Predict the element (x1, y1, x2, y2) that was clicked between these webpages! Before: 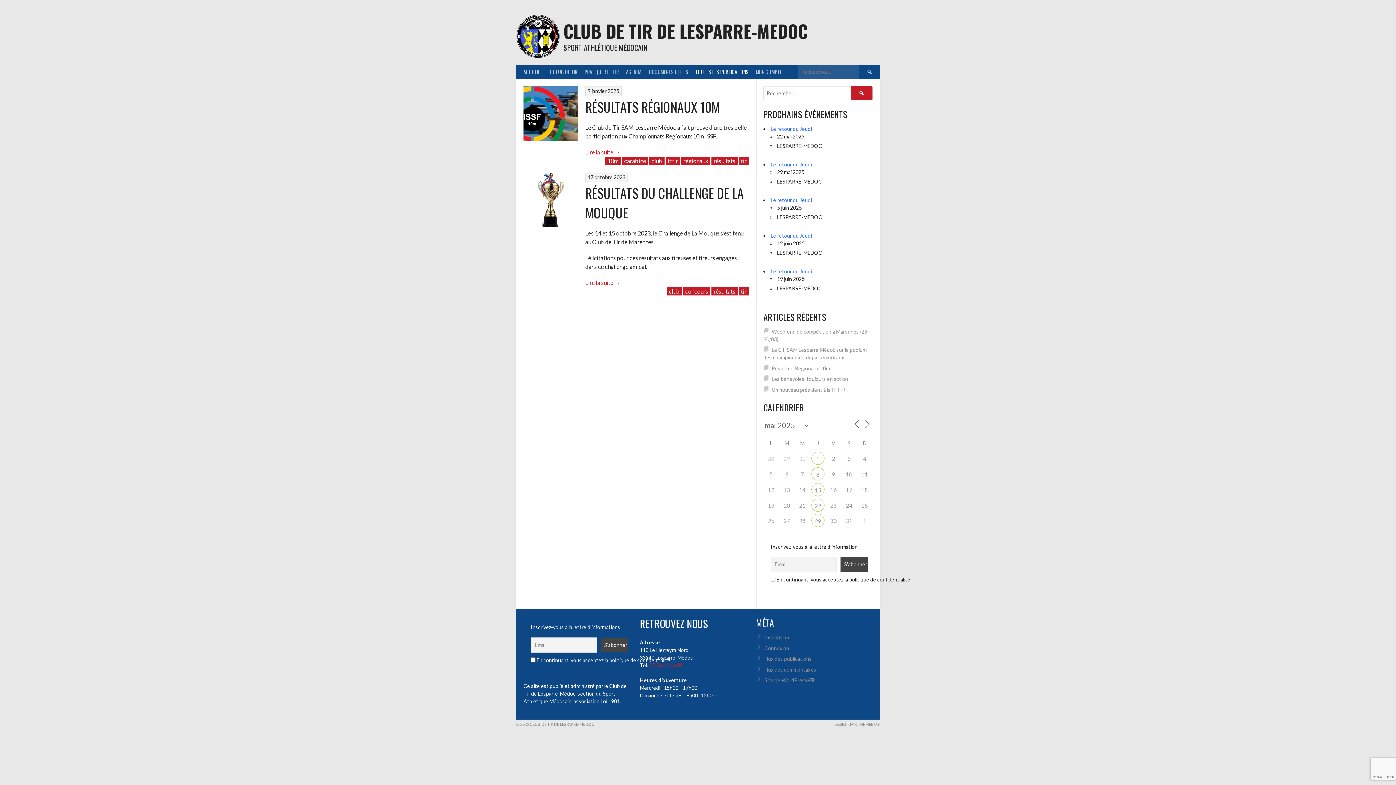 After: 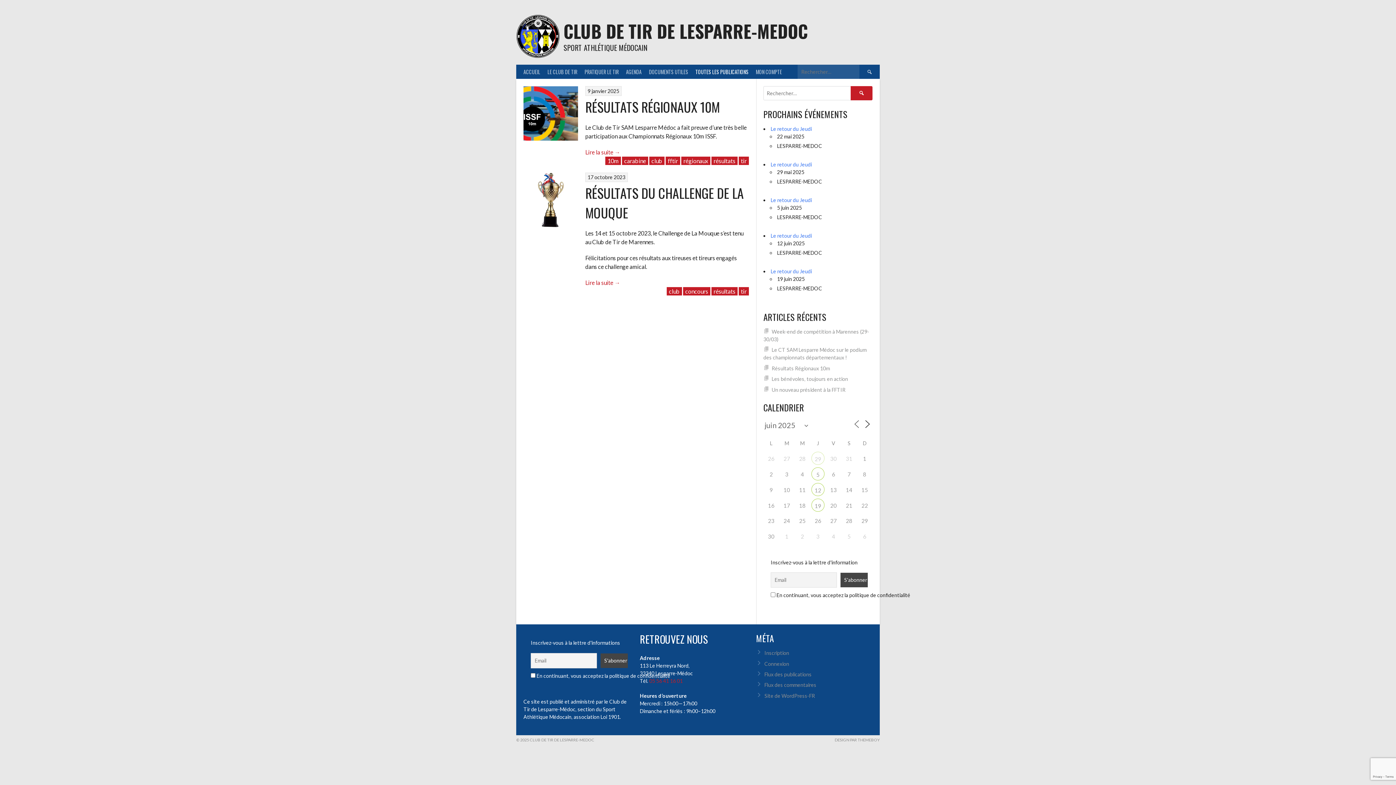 Action: bbox: (862, 419, 872, 429)